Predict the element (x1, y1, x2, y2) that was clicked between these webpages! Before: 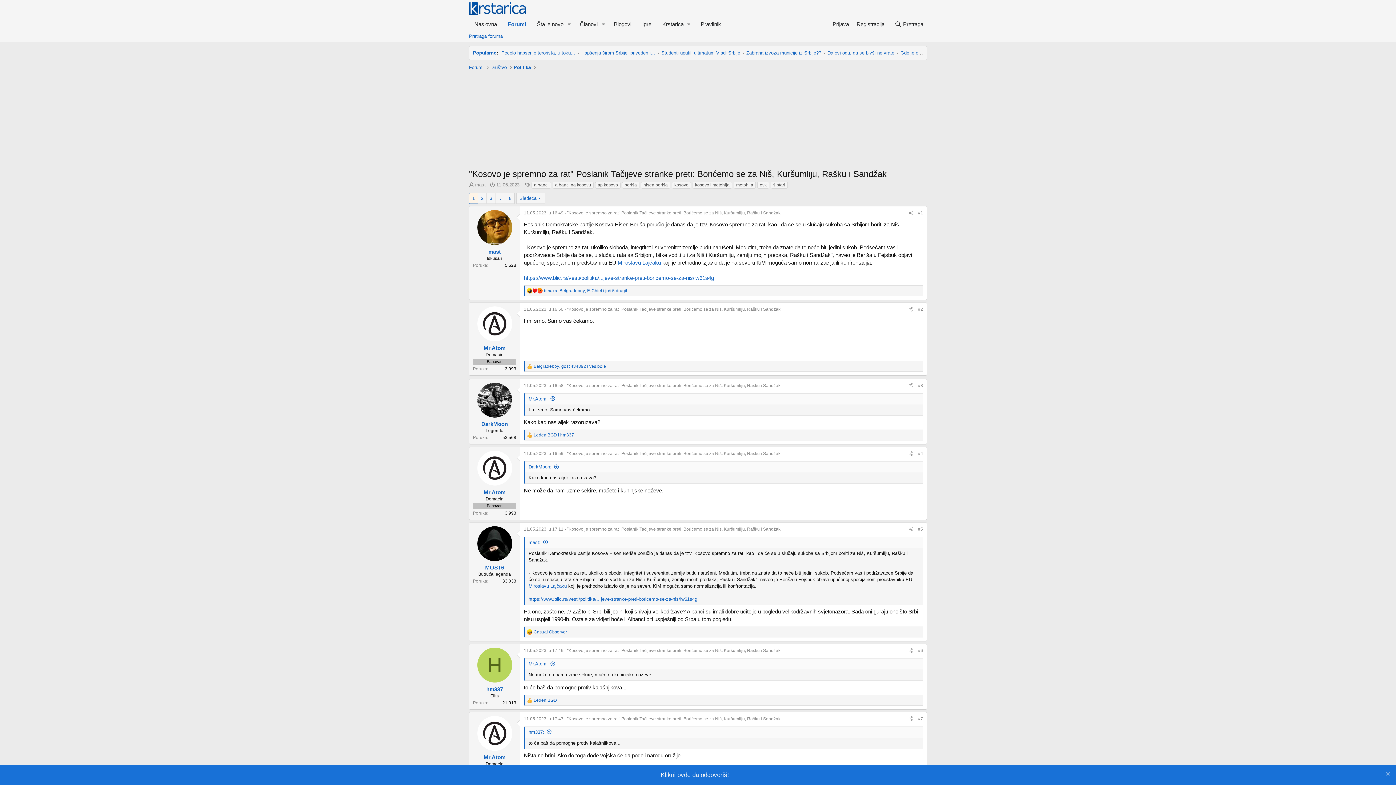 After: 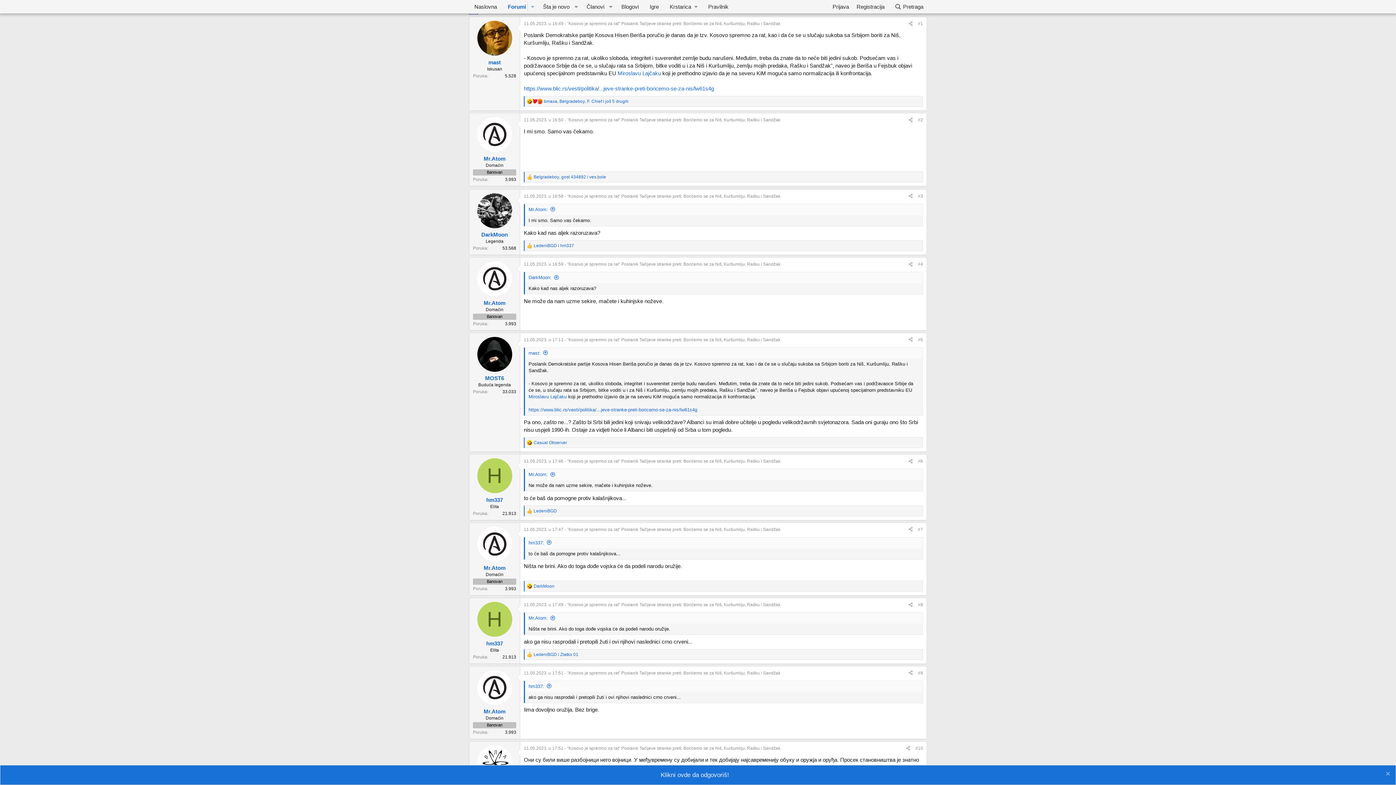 Action: bbox: (918, 210, 923, 215) label: #1